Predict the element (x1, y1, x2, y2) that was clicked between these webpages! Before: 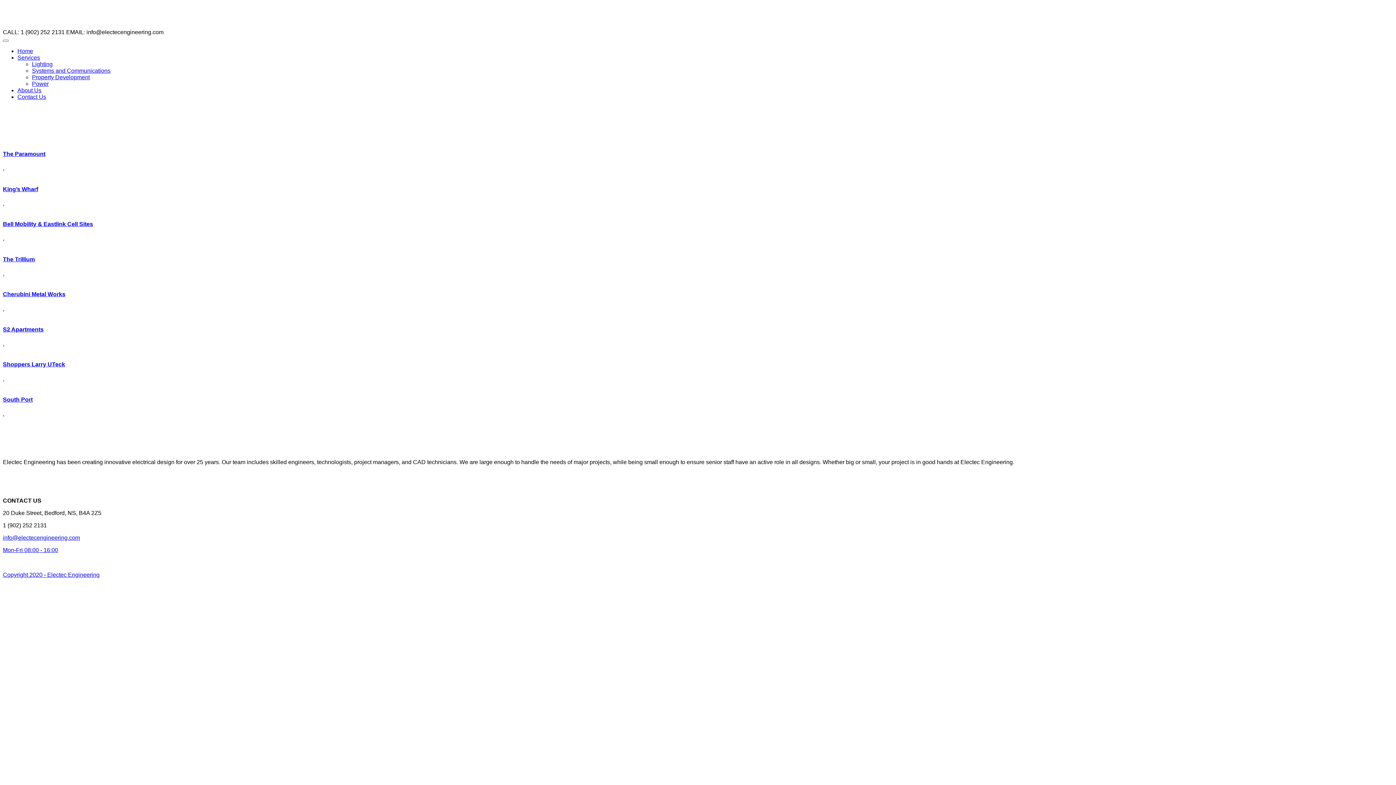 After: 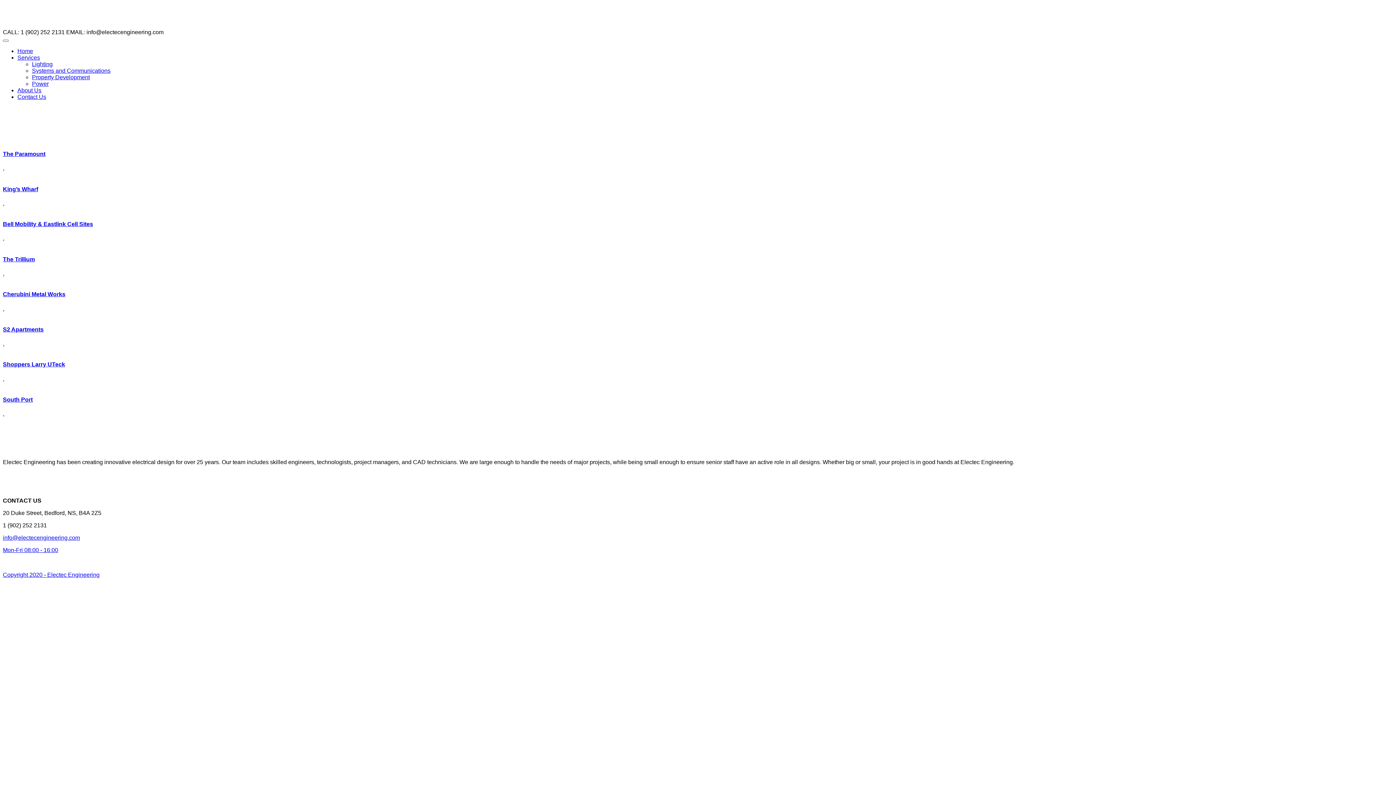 Action: label: Copyright 2020 - Electec Engineering bbox: (2, 571, 1393, 578)